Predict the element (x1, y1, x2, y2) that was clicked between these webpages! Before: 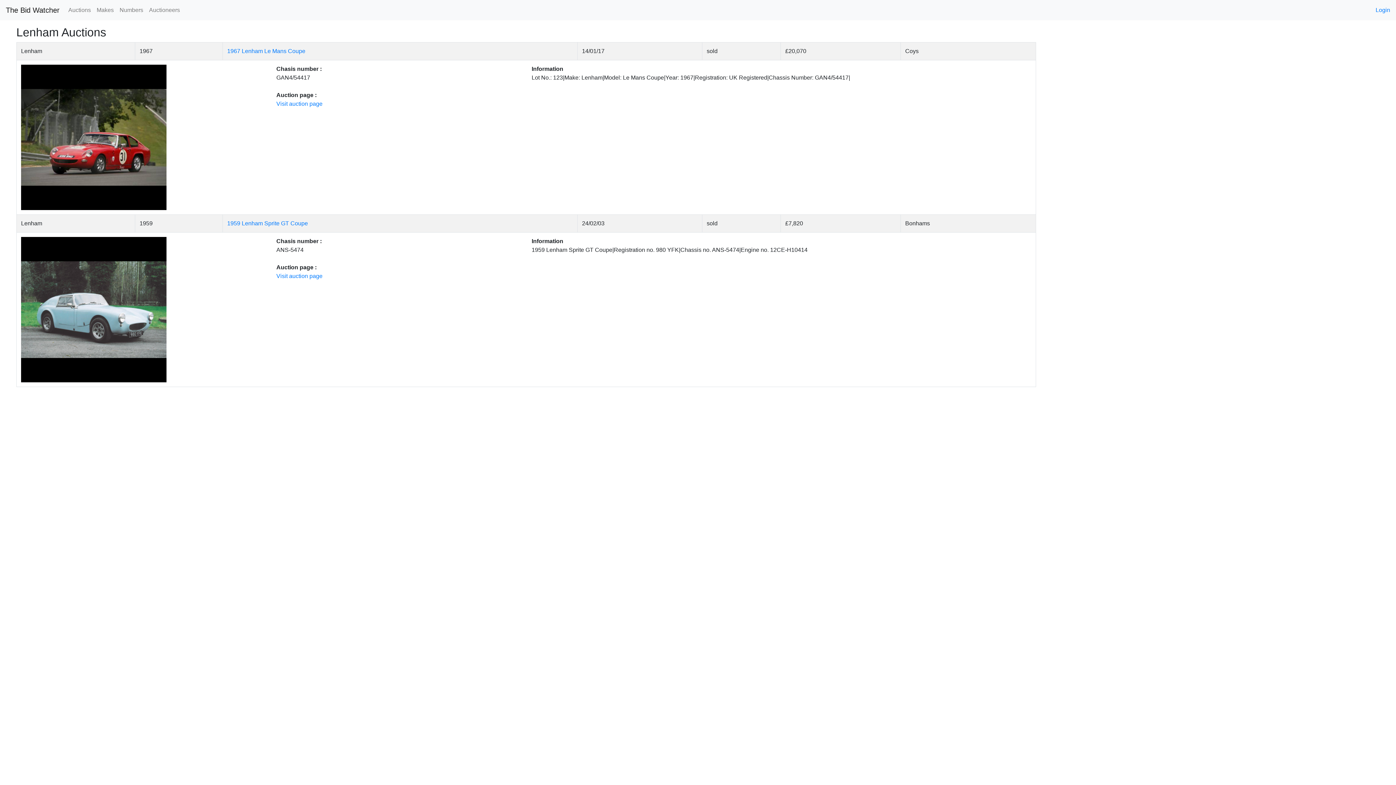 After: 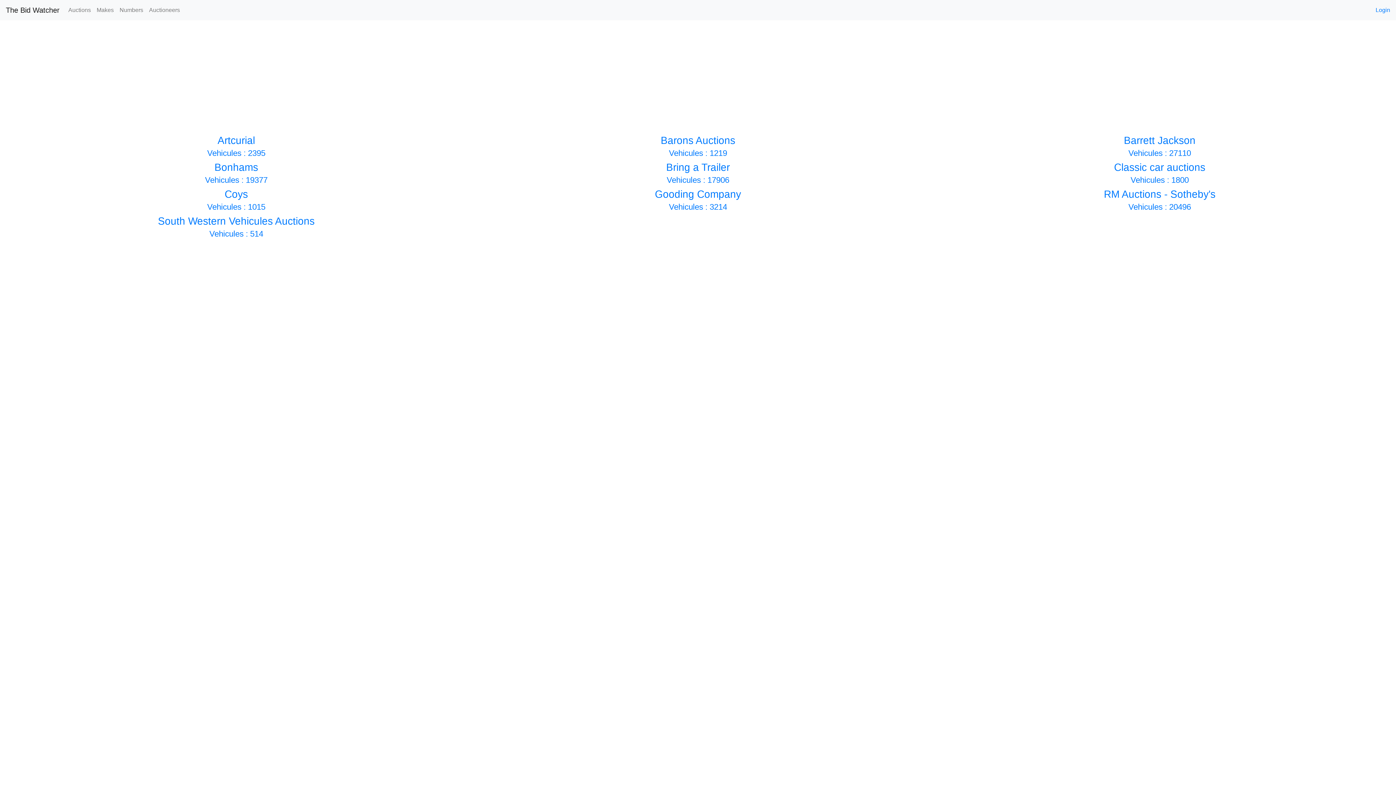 Action: bbox: (146, 2, 182, 17) label: Auctioneers